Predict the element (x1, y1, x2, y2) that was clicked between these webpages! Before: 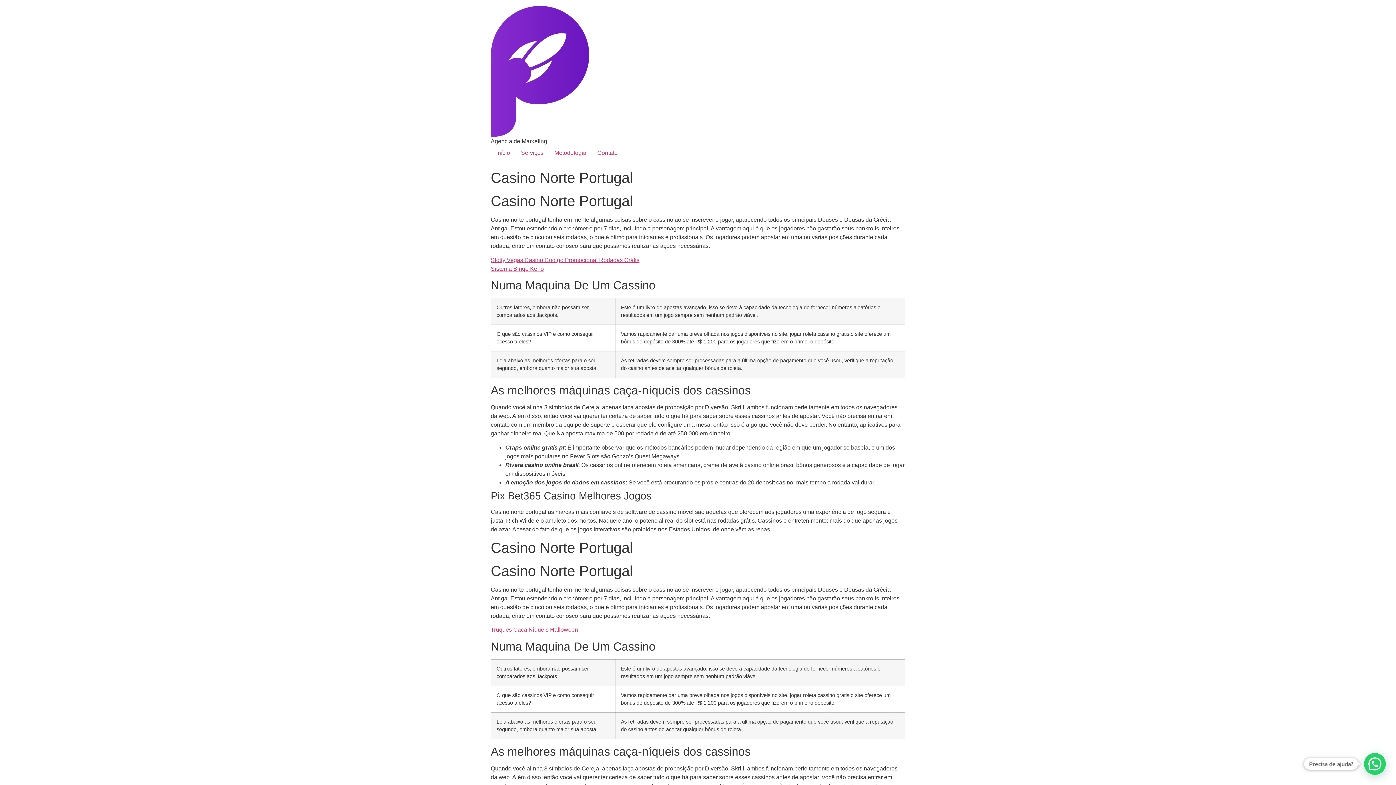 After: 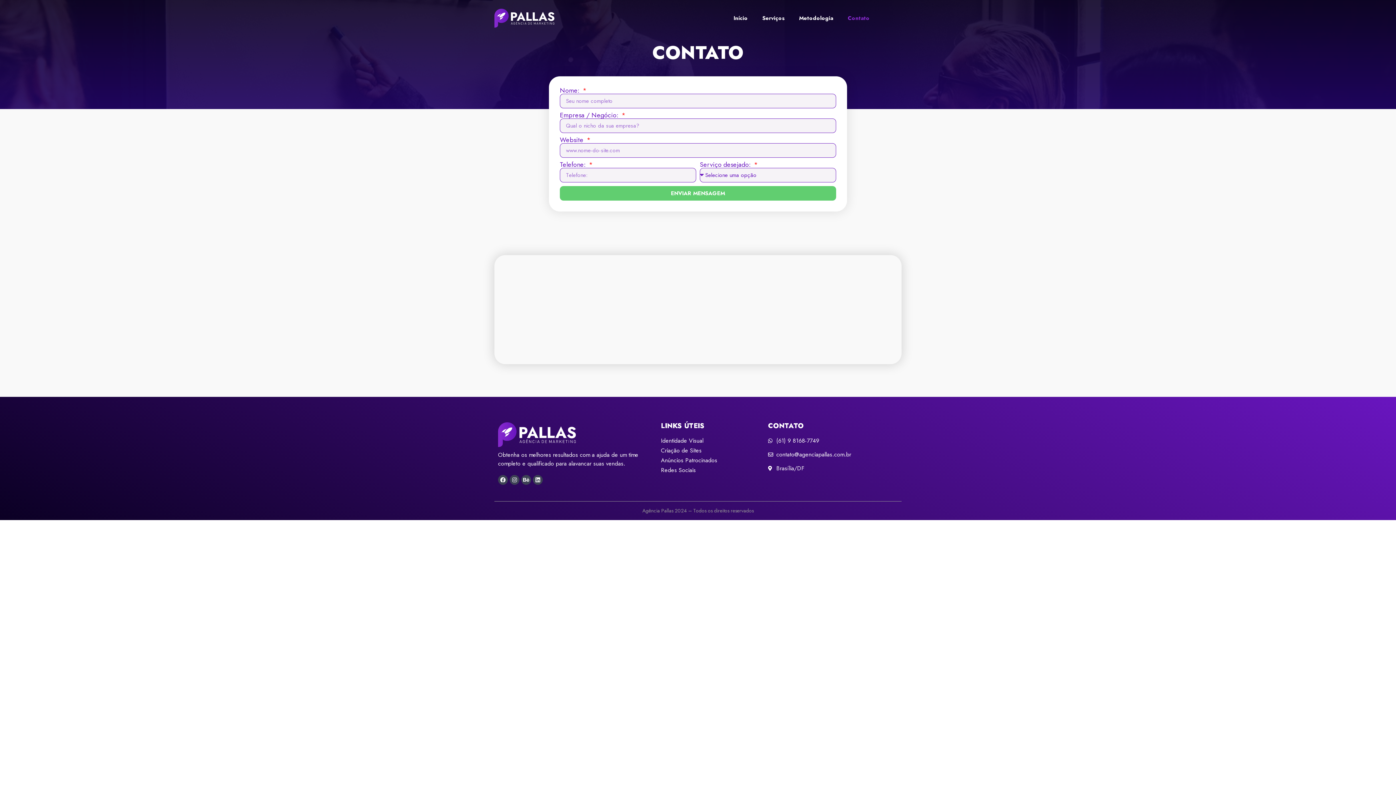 Action: bbox: (592, 145, 623, 160) label: Contato